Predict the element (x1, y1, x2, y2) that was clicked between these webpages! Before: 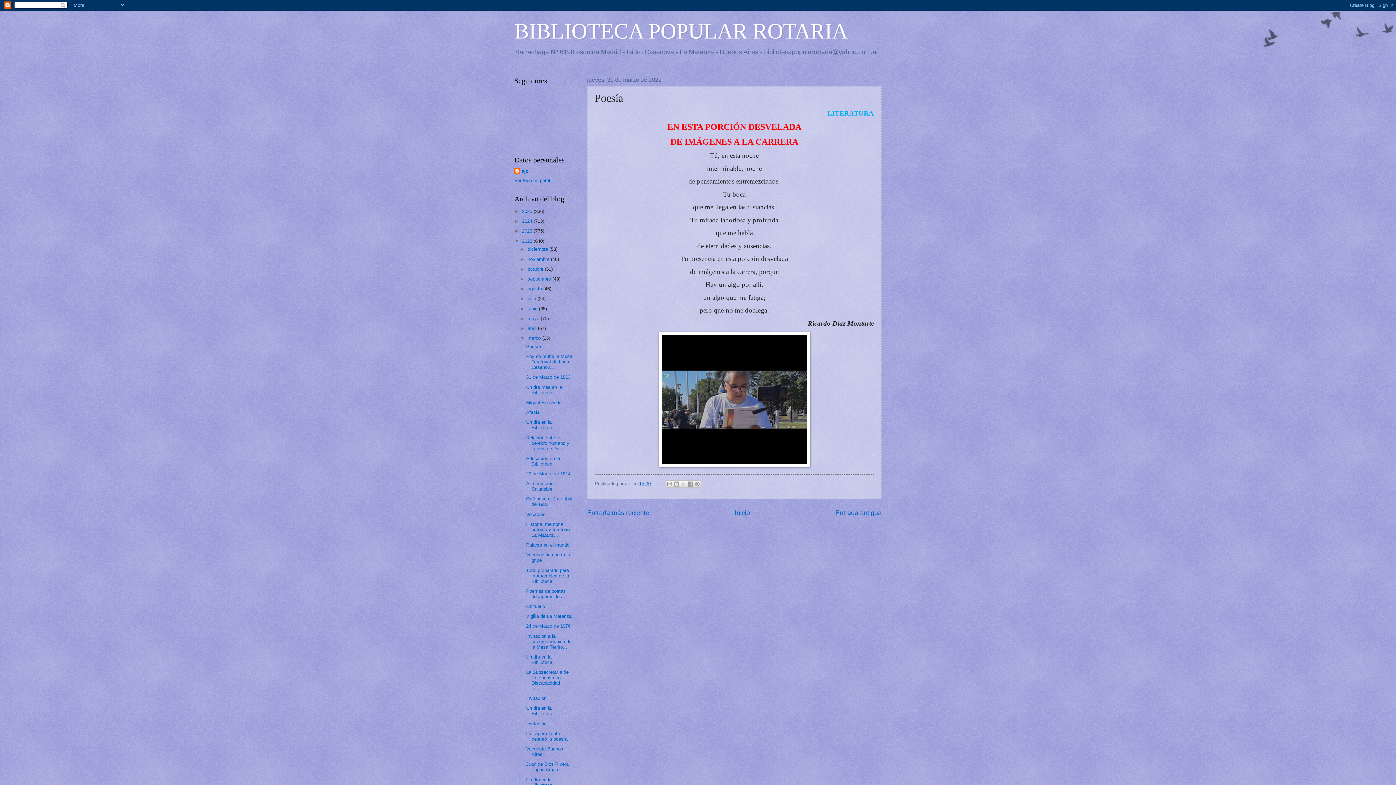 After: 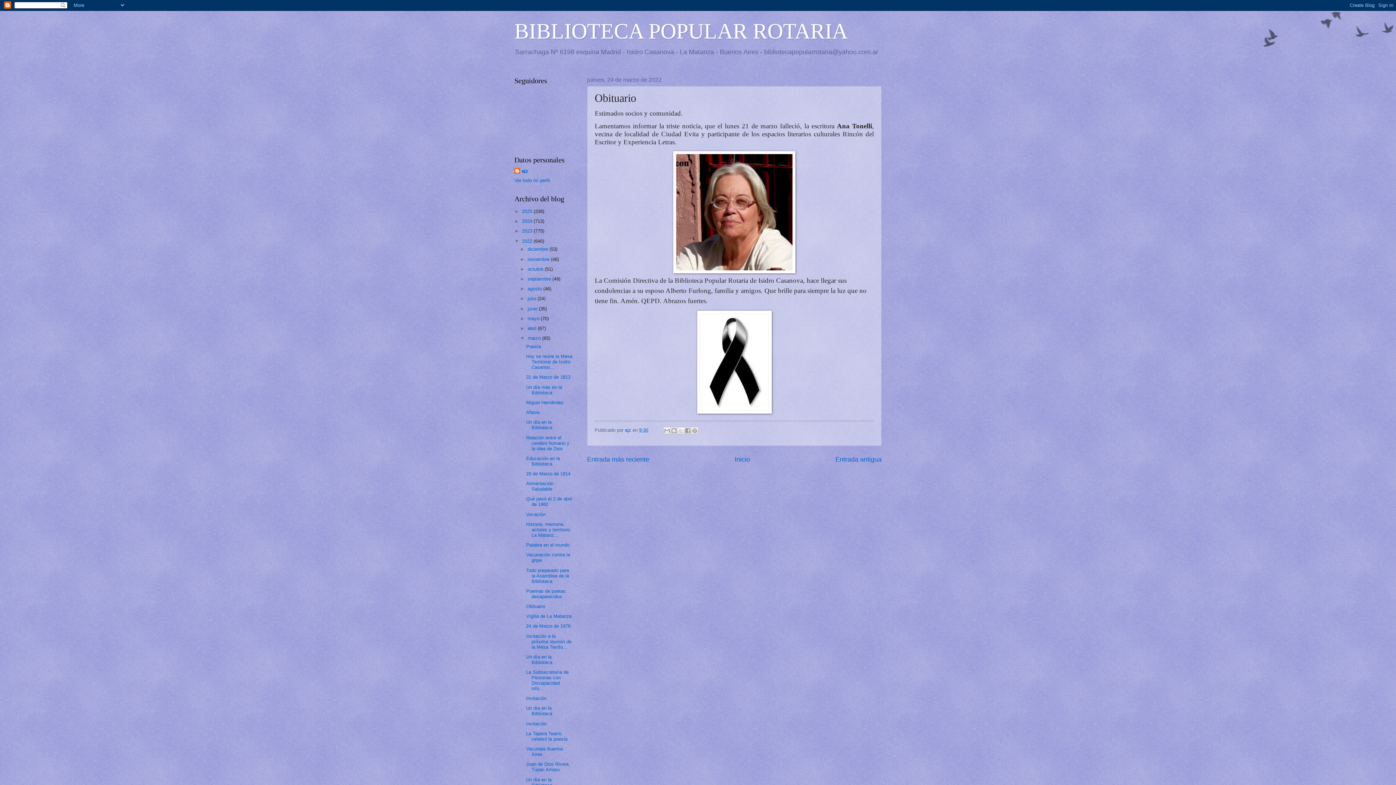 Action: label: Obituario bbox: (526, 603, 545, 609)